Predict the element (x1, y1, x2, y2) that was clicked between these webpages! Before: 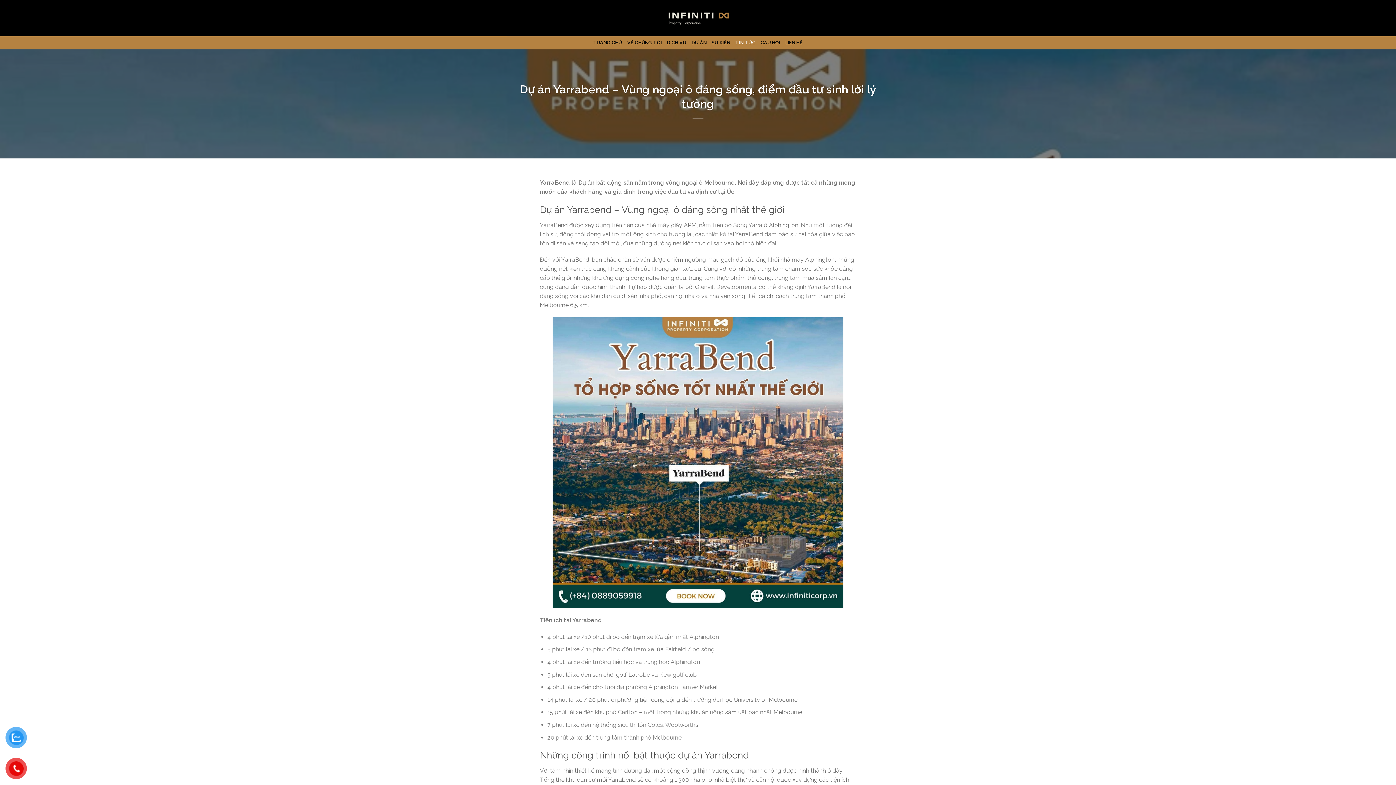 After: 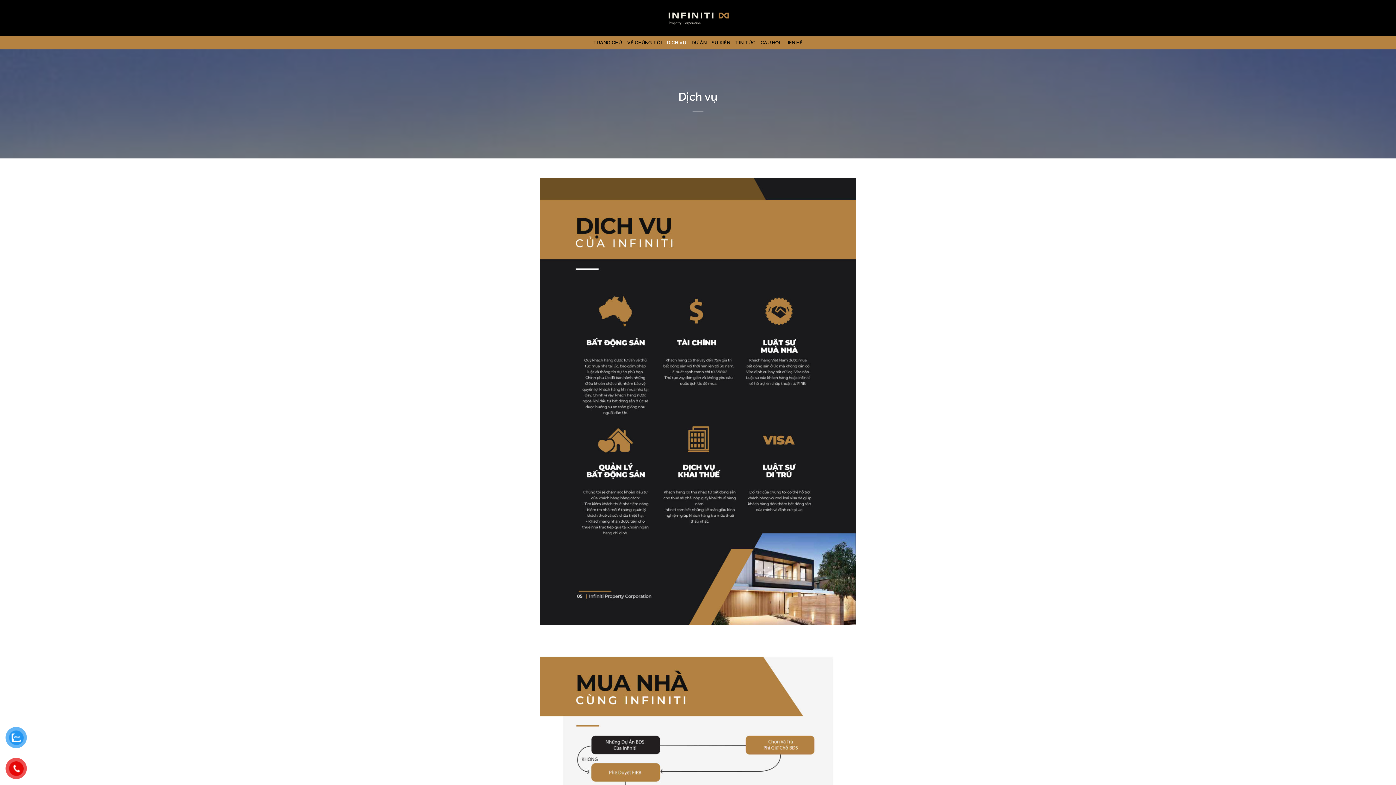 Action: bbox: (667, 36, 686, 49) label: DỊCH VỤ